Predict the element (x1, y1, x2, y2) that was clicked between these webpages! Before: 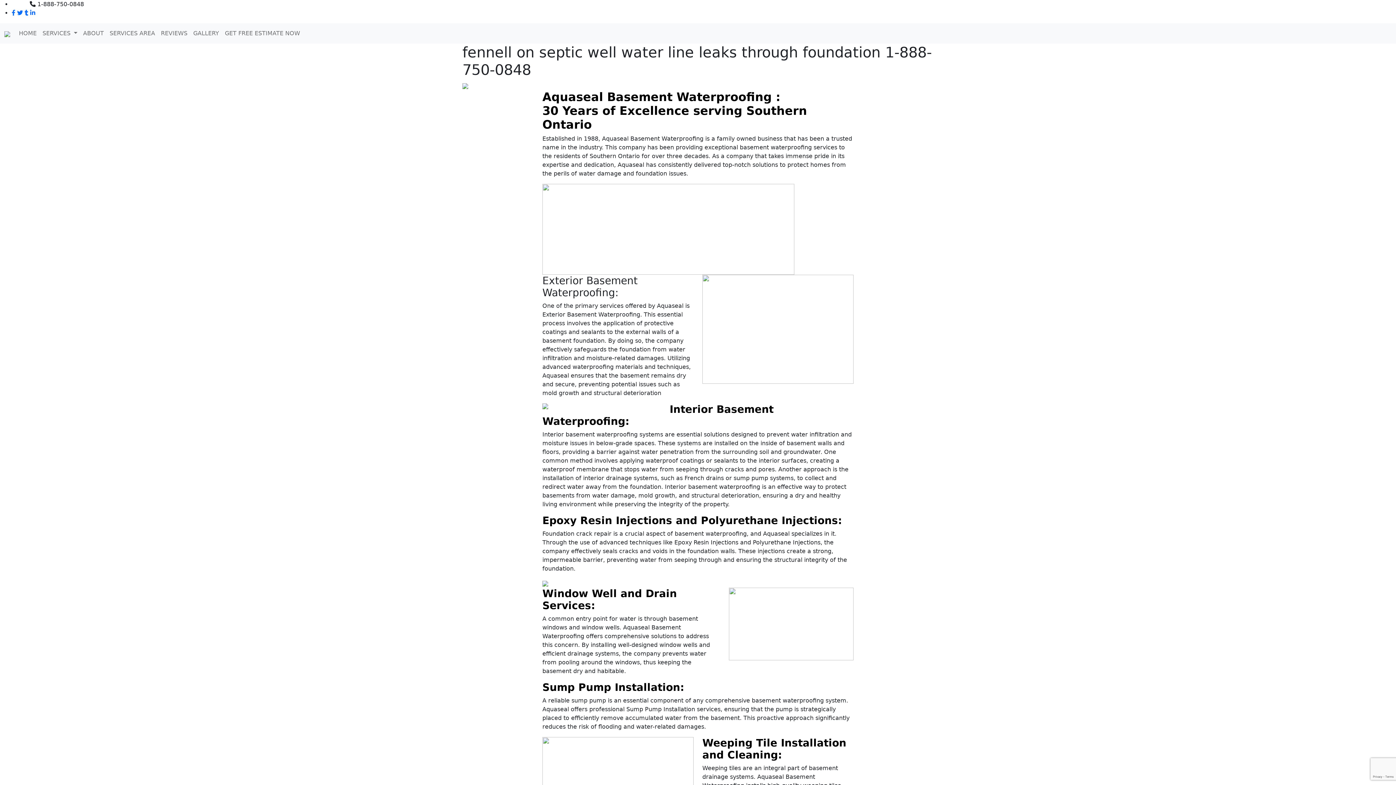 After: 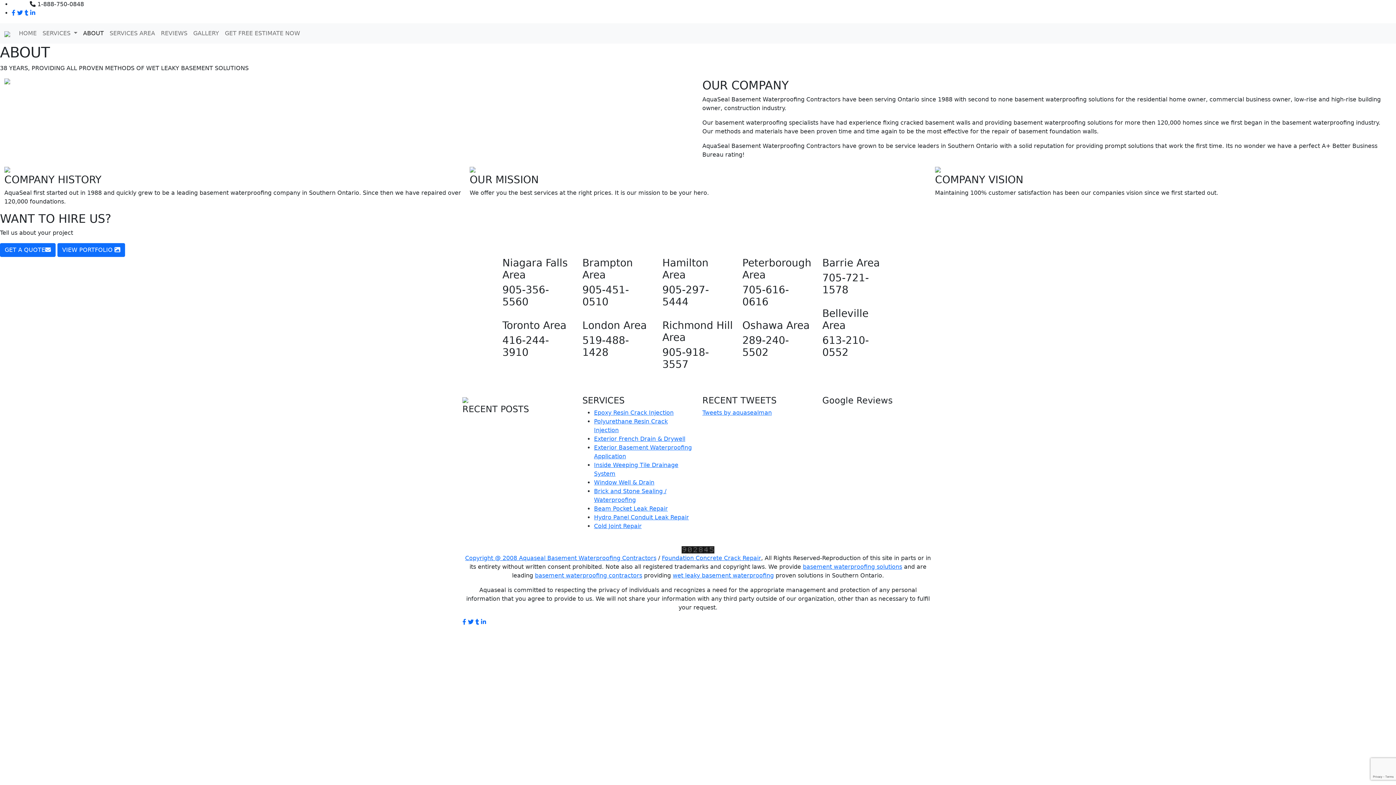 Action: bbox: (80, 26, 106, 40) label: ABOUT